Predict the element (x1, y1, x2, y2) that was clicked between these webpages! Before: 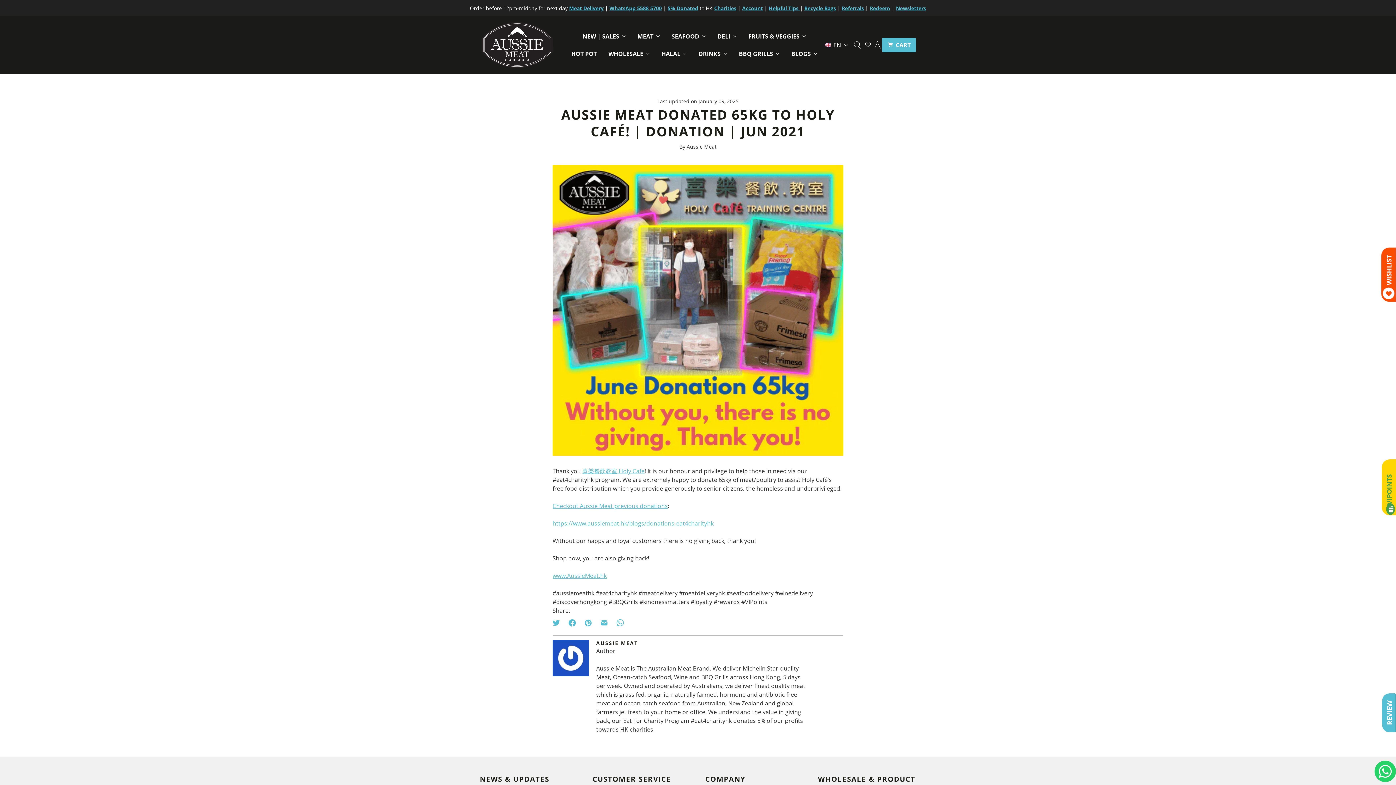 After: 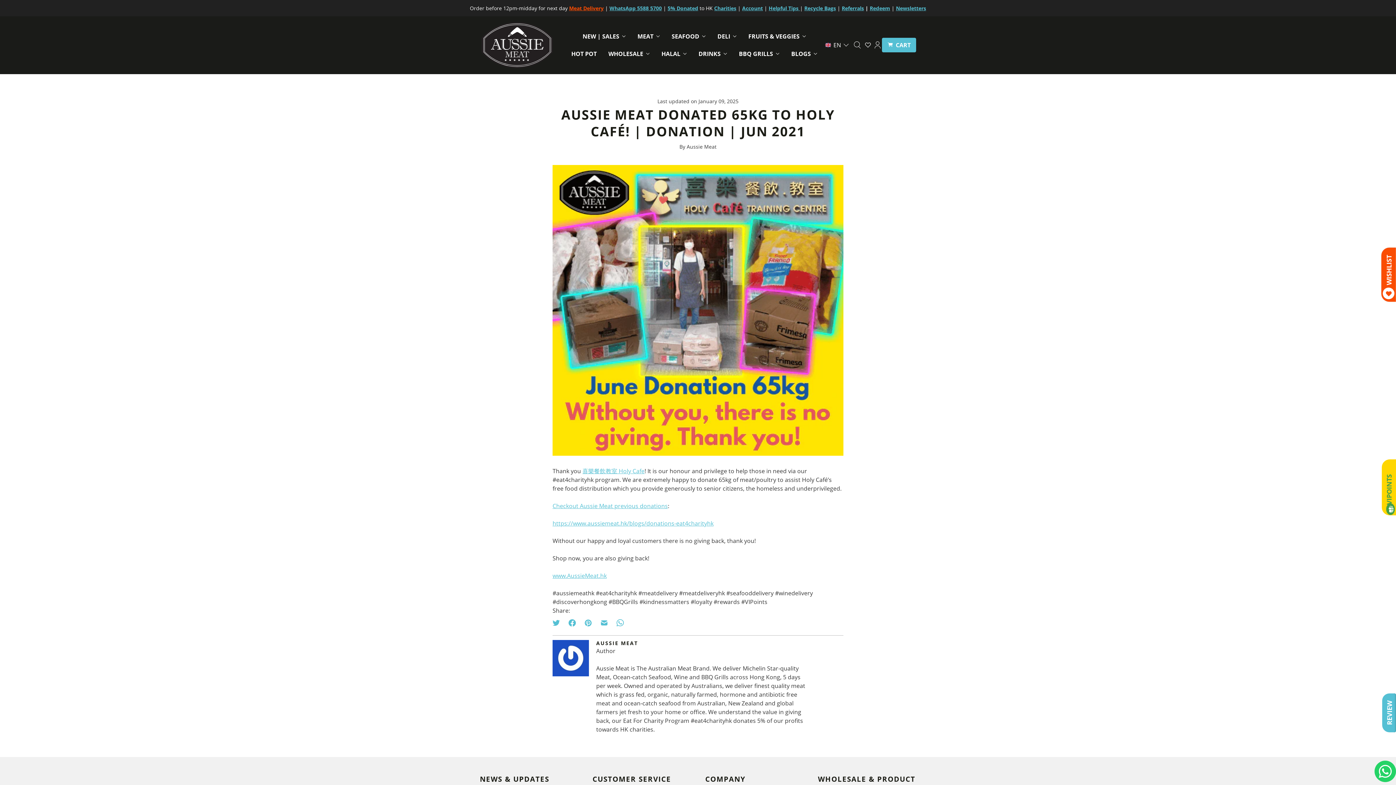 Action: label: Meat Delivery bbox: (569, 4, 603, 11)